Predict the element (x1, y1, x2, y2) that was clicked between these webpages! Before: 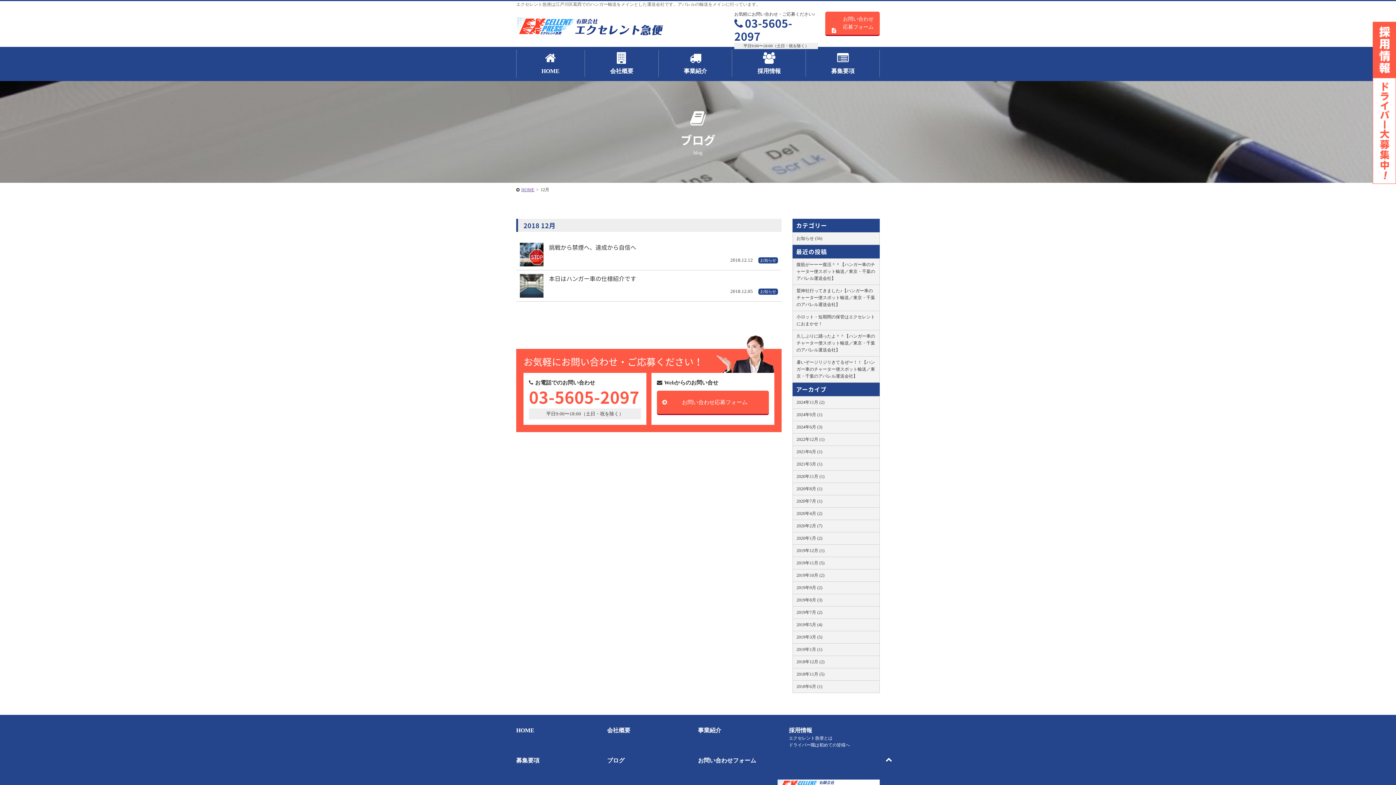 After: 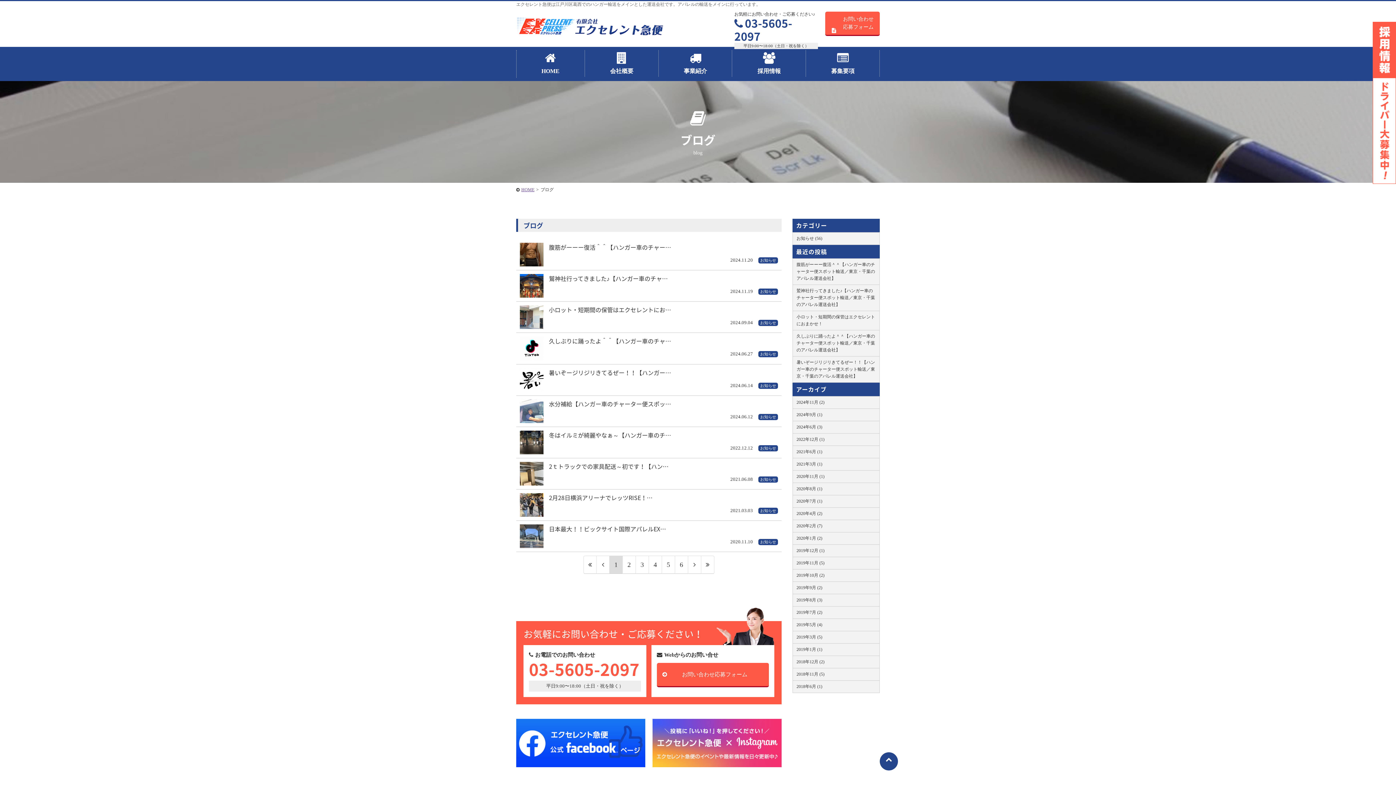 Action: bbox: (607, 757, 624, 764) label: ブログ